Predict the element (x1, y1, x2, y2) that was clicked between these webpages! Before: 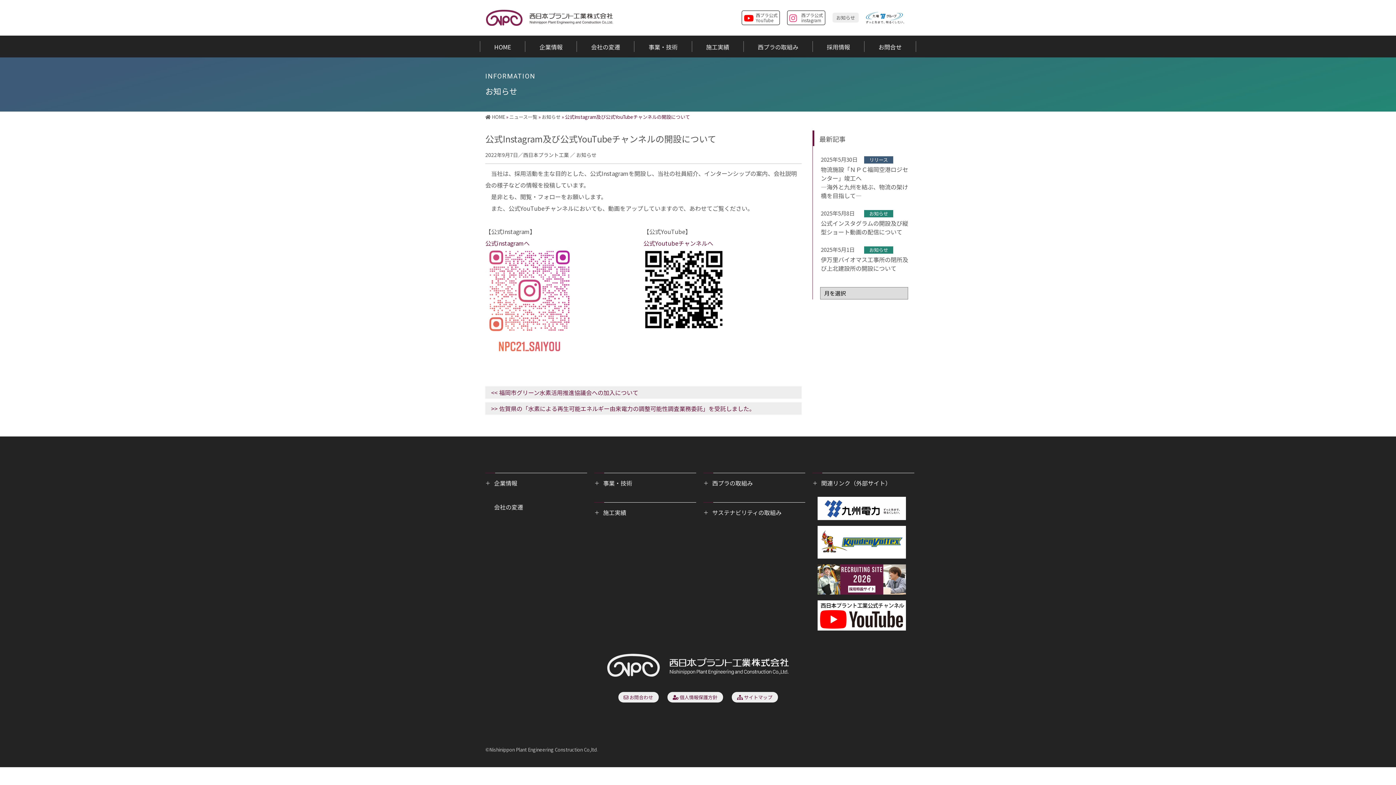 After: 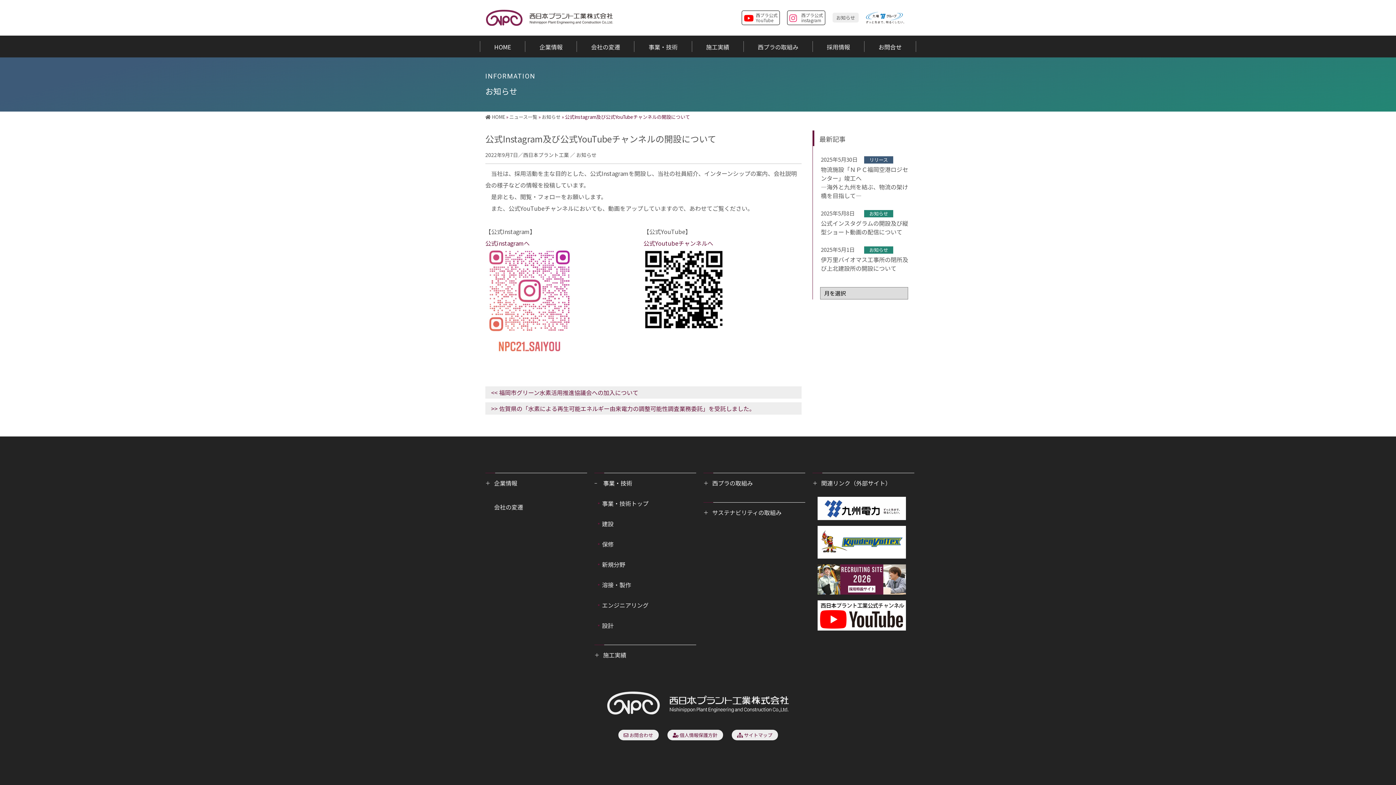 Action: label: 事業・技術 bbox: (594, 472, 692, 493)